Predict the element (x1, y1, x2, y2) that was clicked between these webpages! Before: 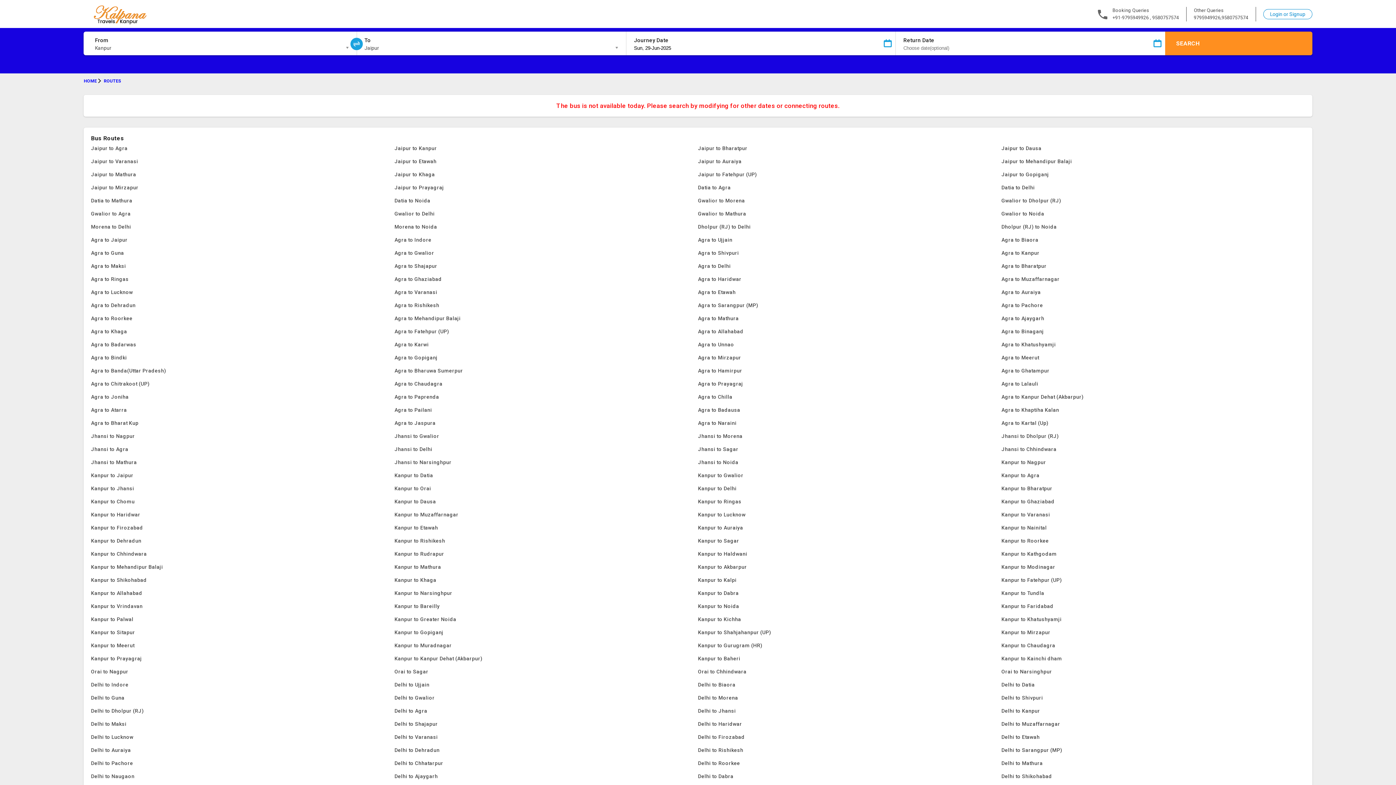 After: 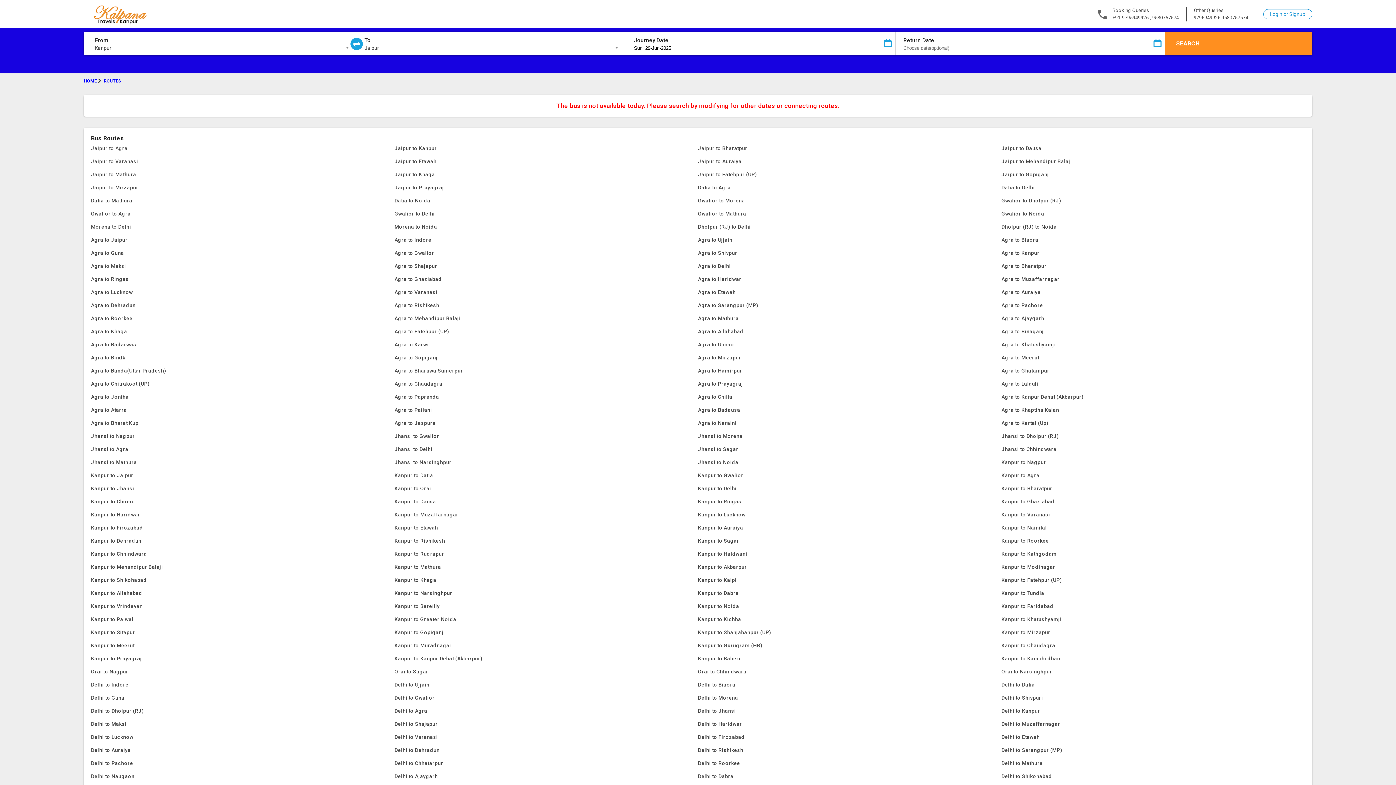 Action: bbox: (698, 442, 1001, 456) label: Jhansi to Sagar